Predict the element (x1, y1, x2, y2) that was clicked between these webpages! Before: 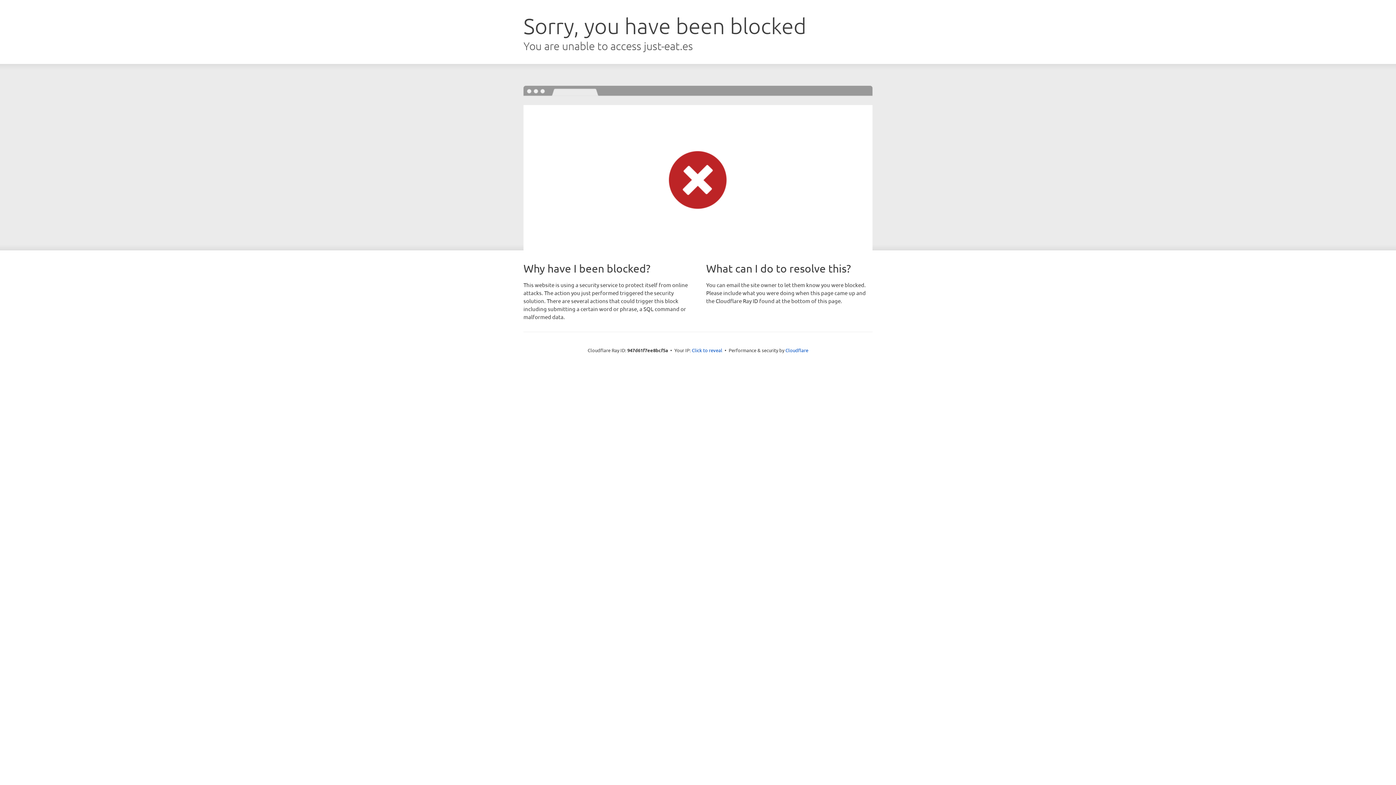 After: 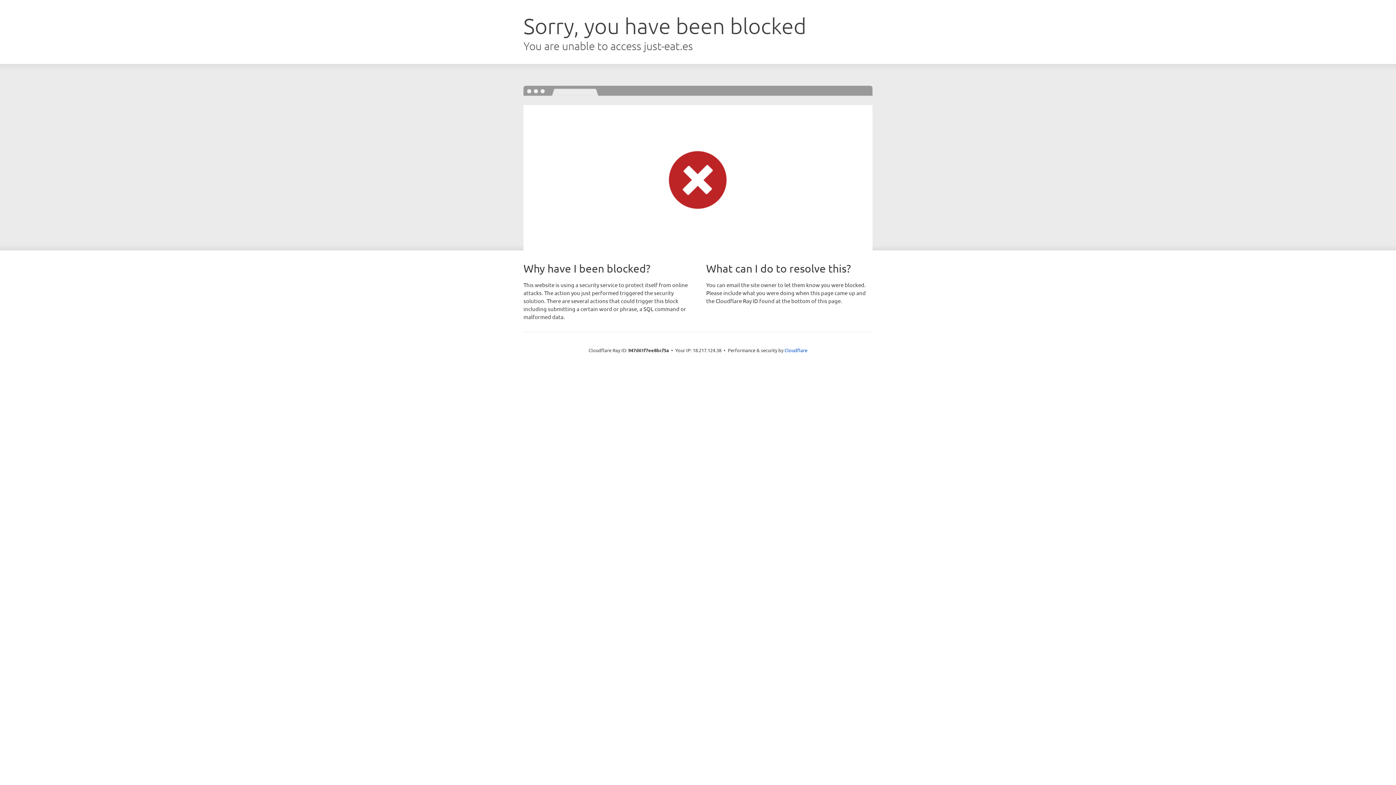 Action: label: Click to reveal bbox: (692, 346, 722, 353)